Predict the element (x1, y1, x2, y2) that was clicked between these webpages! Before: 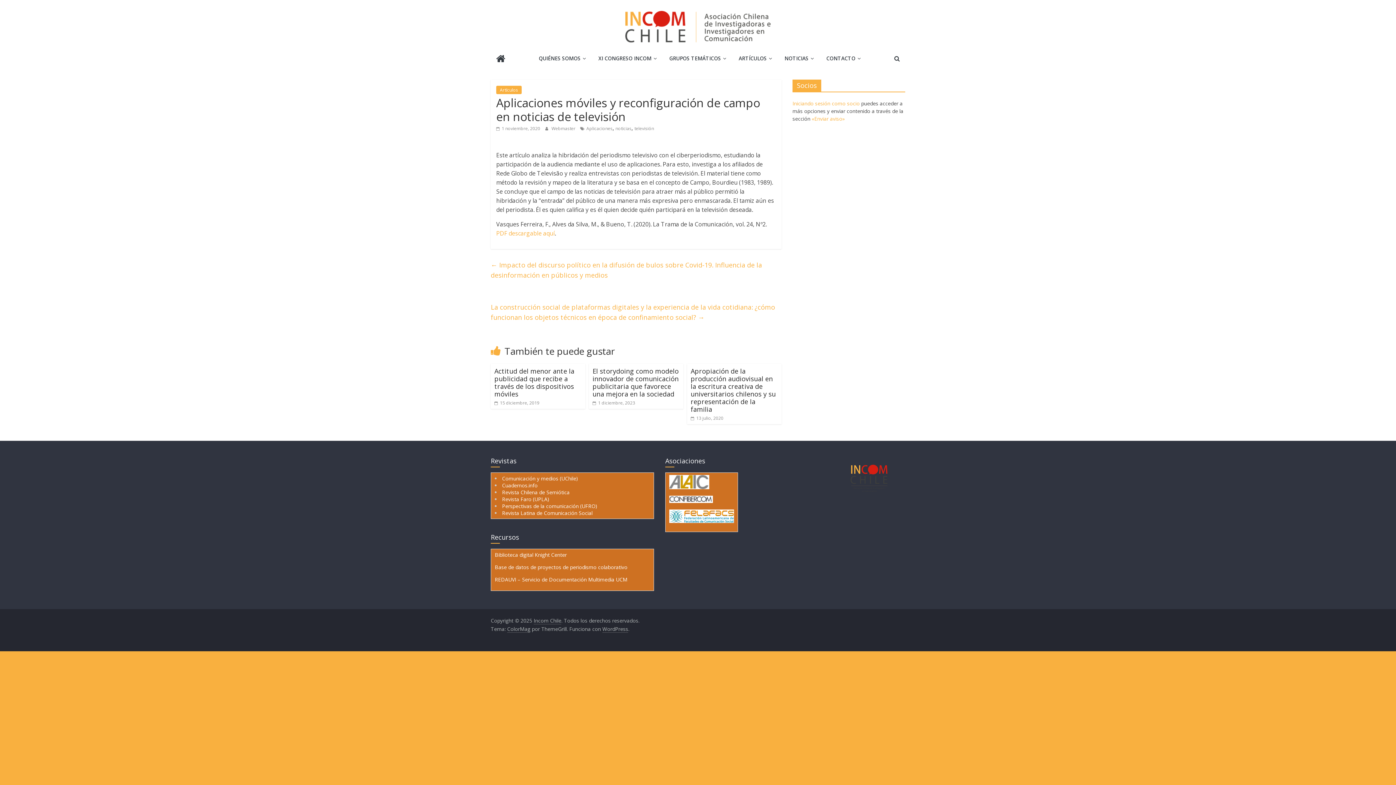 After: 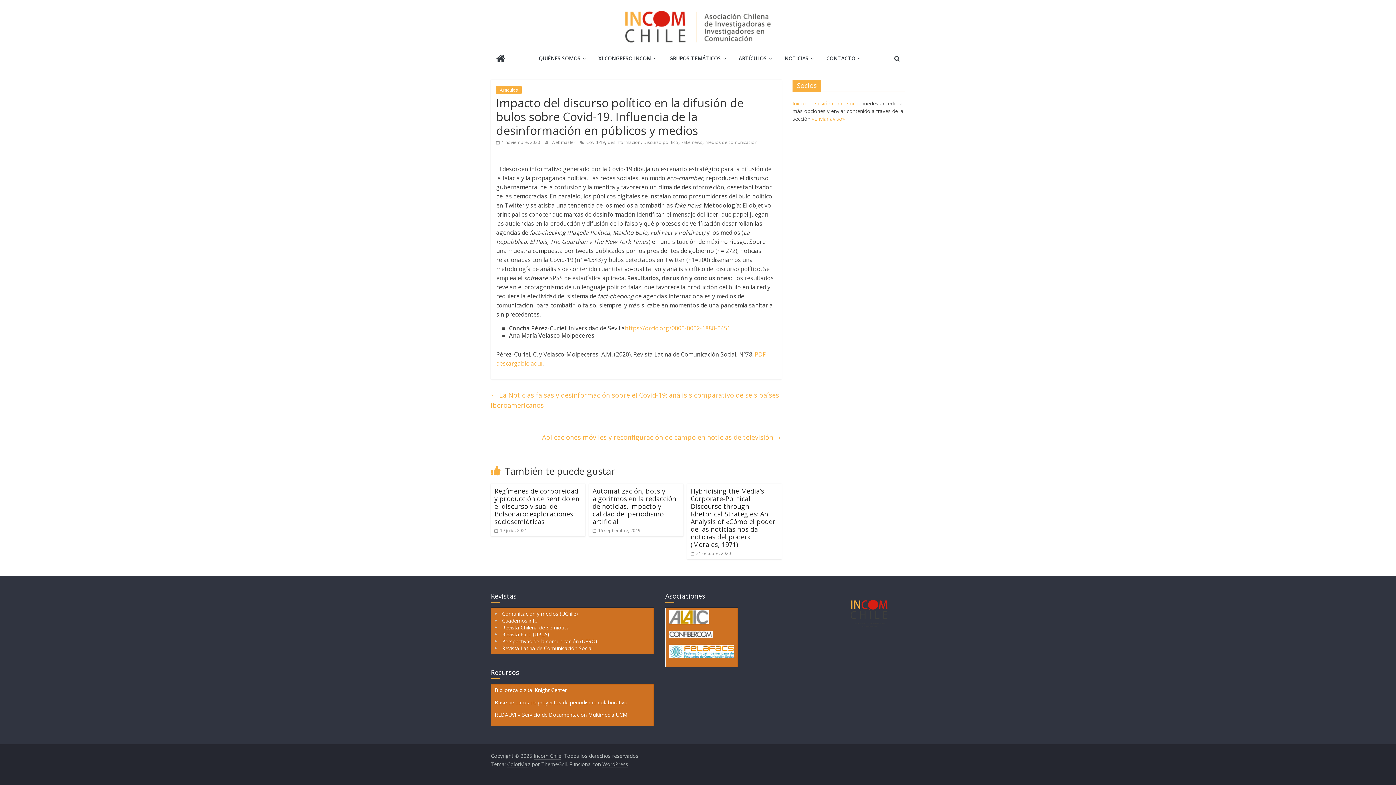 Action: bbox: (490, 258, 762, 281) label: ← Impacto del discurso político en la difusión de bulos sobre Covid-19. Influencia de la desinformación en públicos y medios